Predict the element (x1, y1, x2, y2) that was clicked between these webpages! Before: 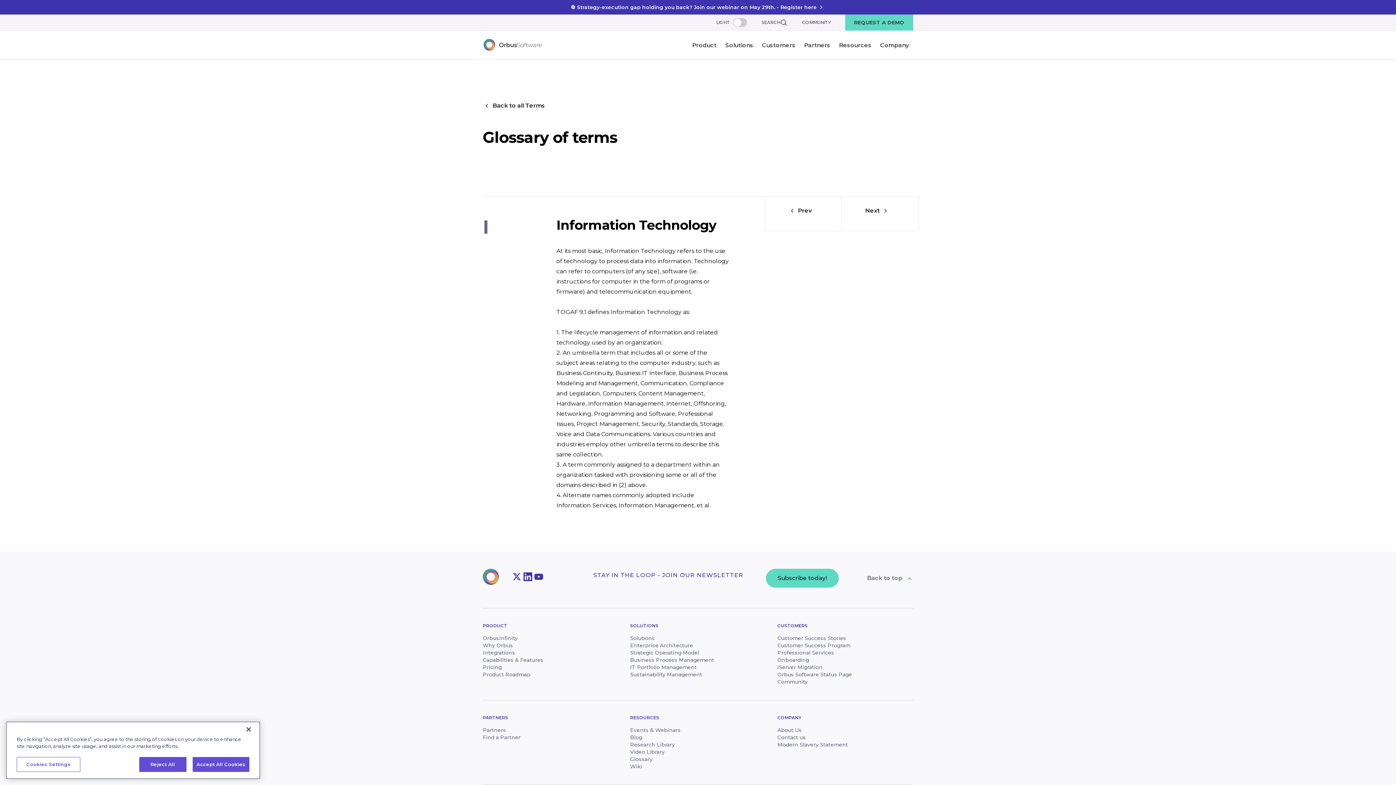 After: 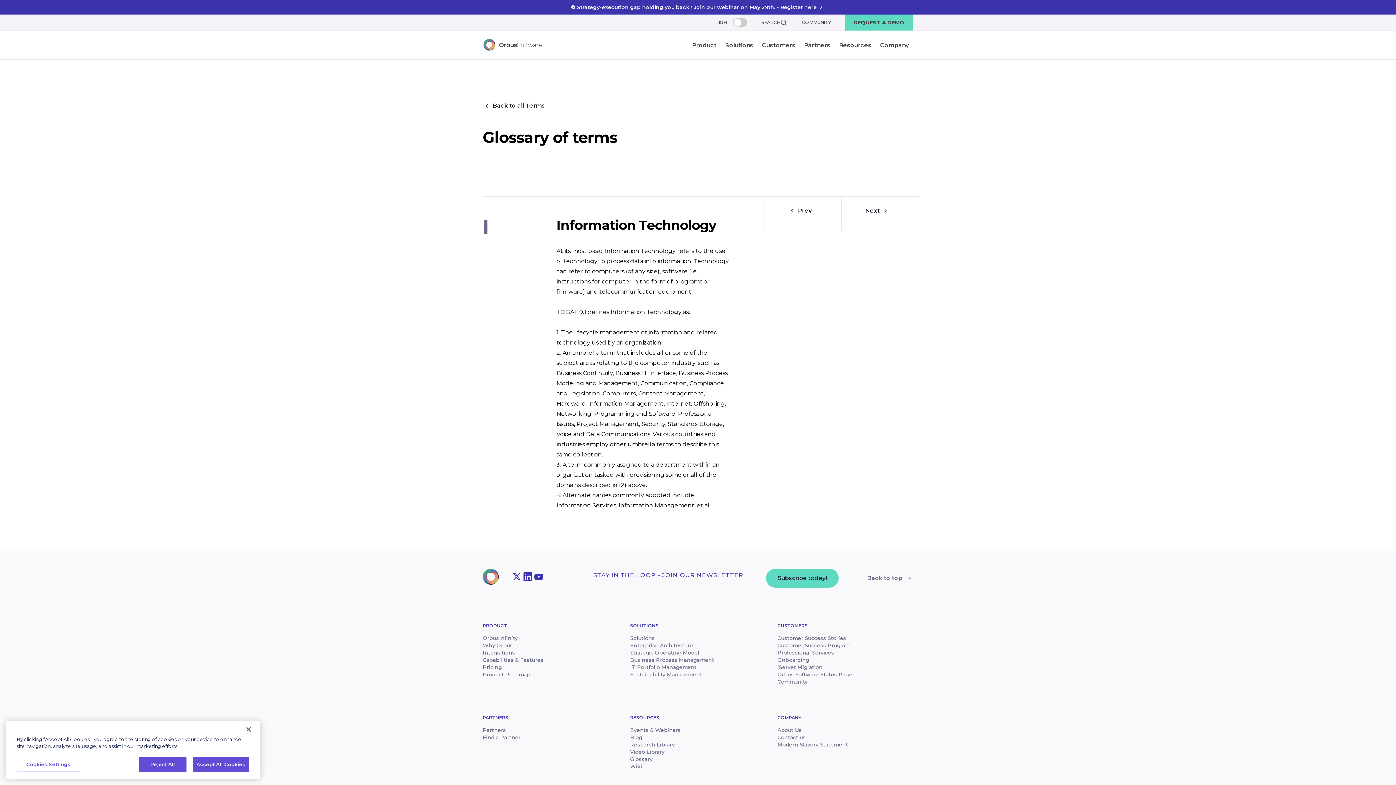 Action: bbox: (777, 678, 807, 685) label: Community